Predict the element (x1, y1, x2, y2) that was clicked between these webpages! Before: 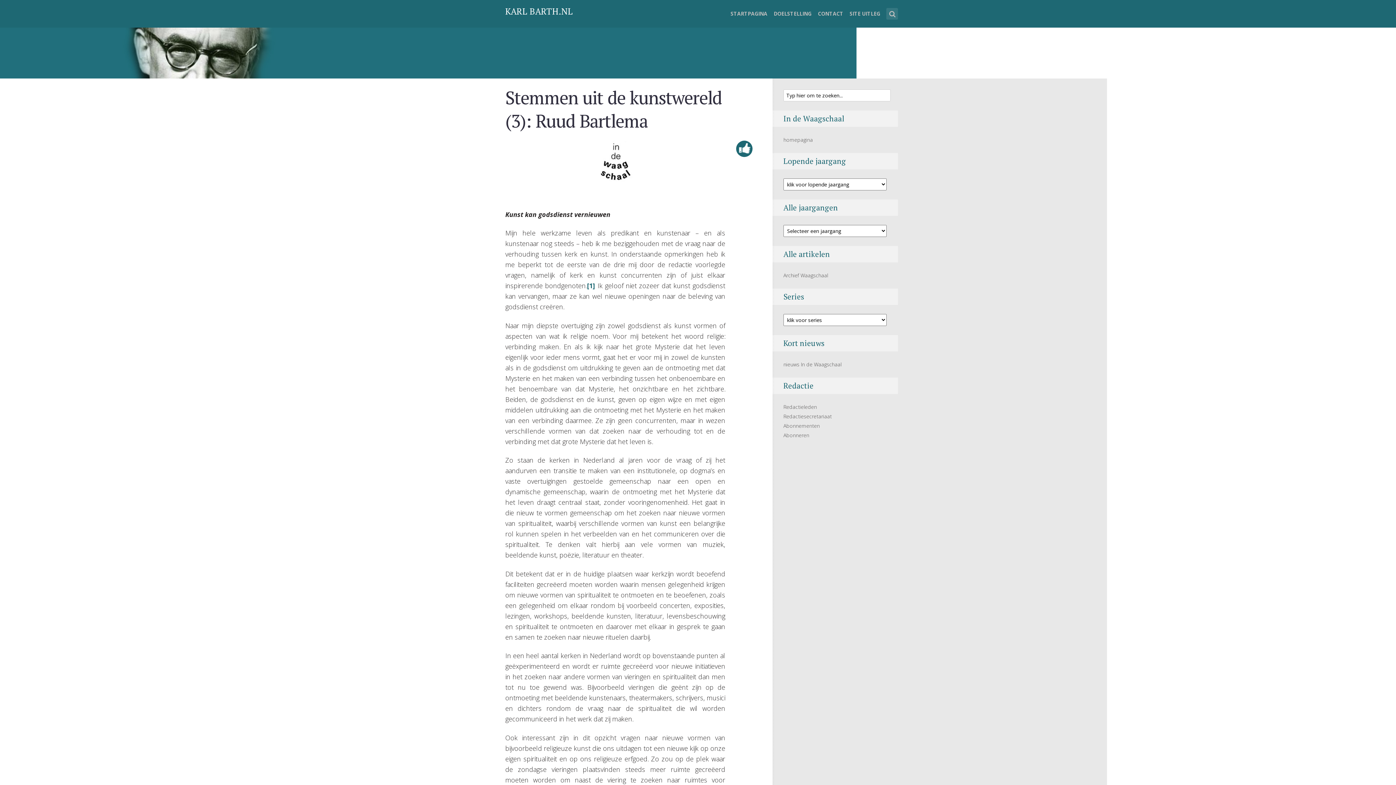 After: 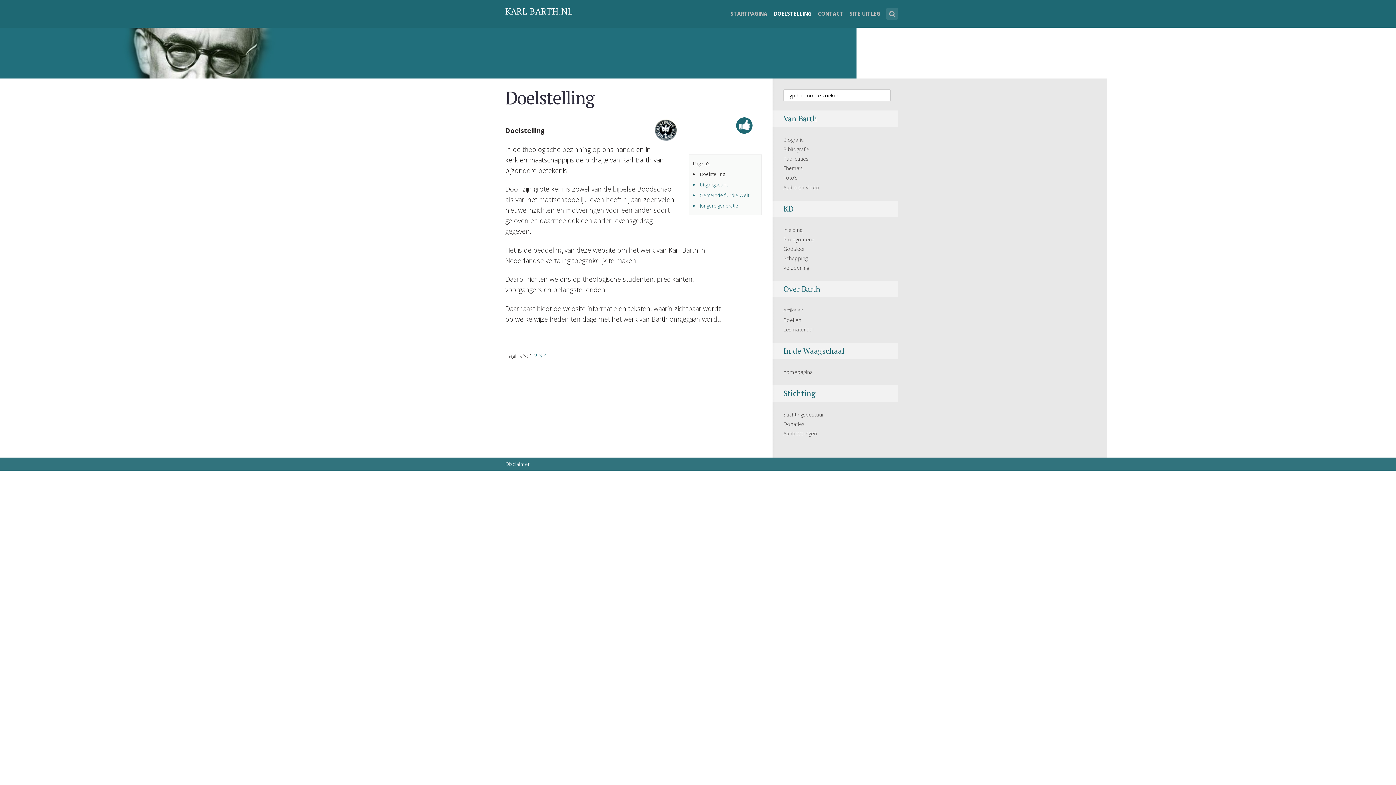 Action: bbox: (773, 8, 811, 28) label: DOELSTELLING